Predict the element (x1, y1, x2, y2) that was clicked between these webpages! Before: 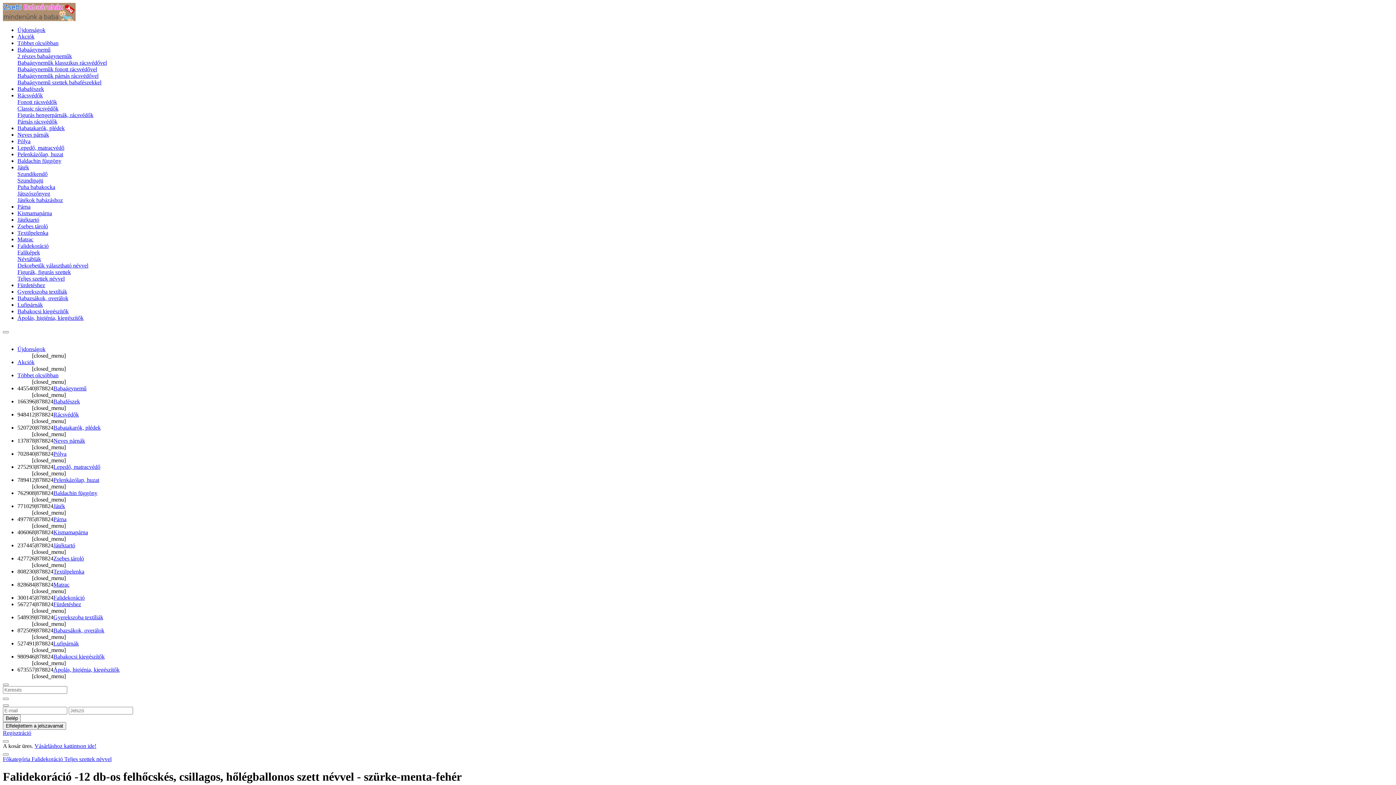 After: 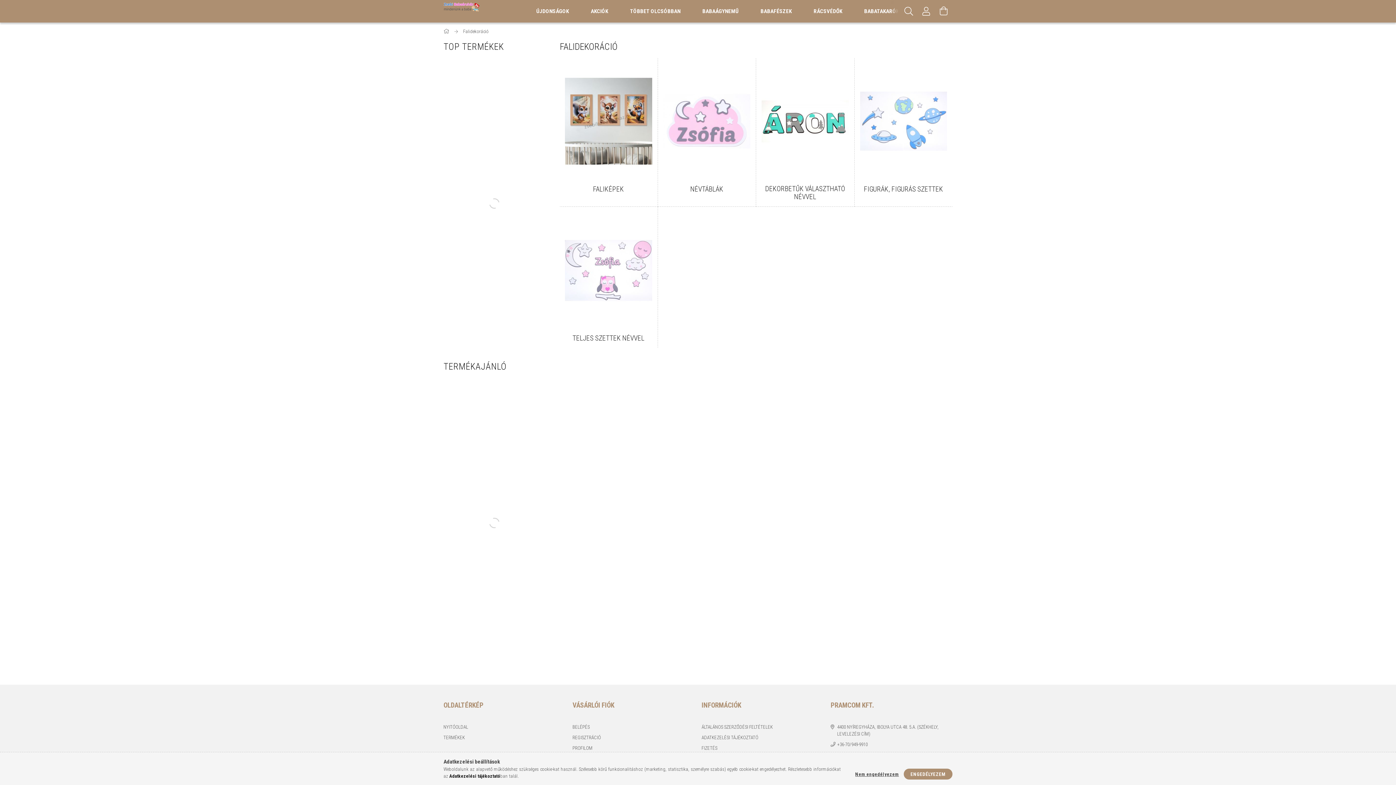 Action: bbox: (31, 756, 64, 762) label: Falidekoráció 